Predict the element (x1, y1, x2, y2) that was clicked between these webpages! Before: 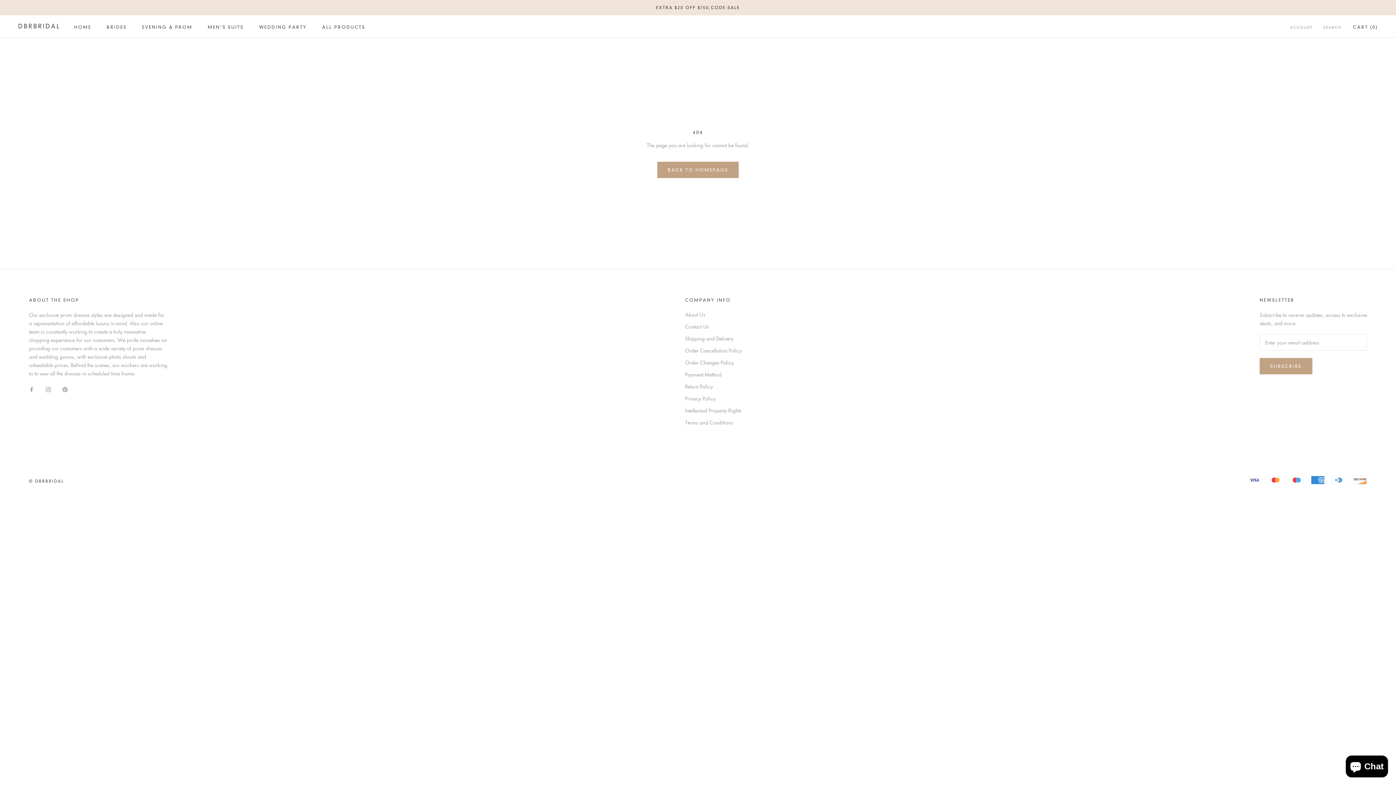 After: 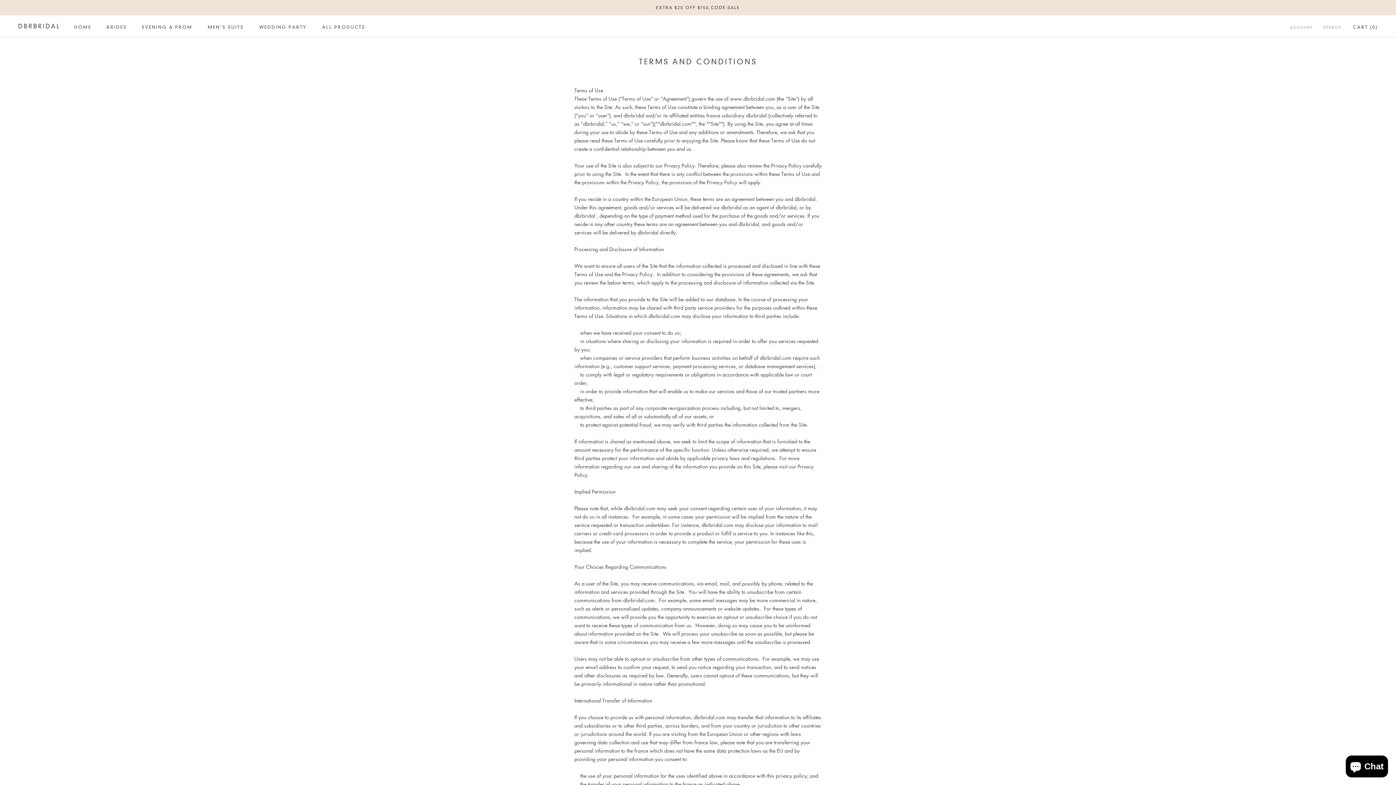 Action: bbox: (685, 418, 742, 426) label: Terms and Conditions